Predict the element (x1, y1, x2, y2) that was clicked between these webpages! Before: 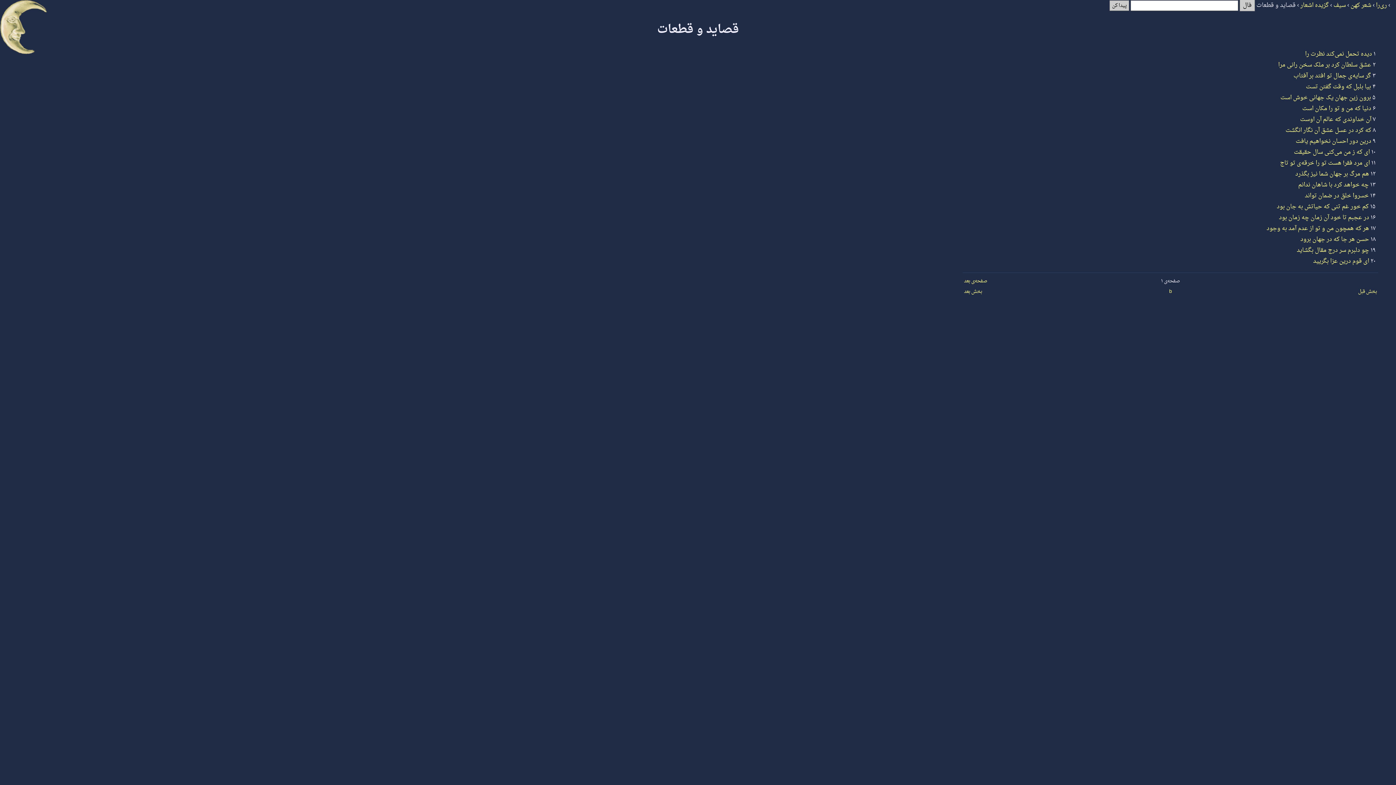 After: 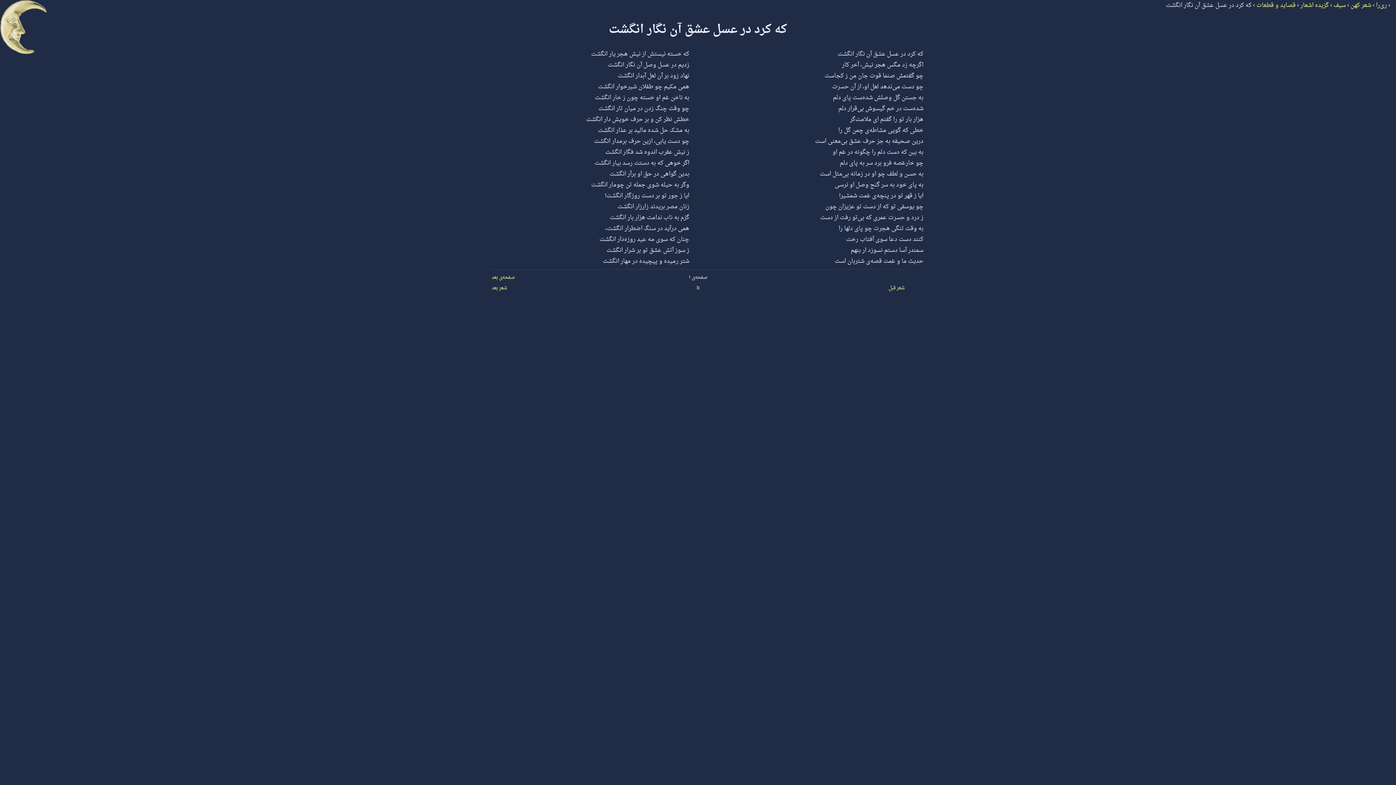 Action: label: که کرد در عسل عشق آن نگار انگشت bbox: (1285, 125, 1371, 135)